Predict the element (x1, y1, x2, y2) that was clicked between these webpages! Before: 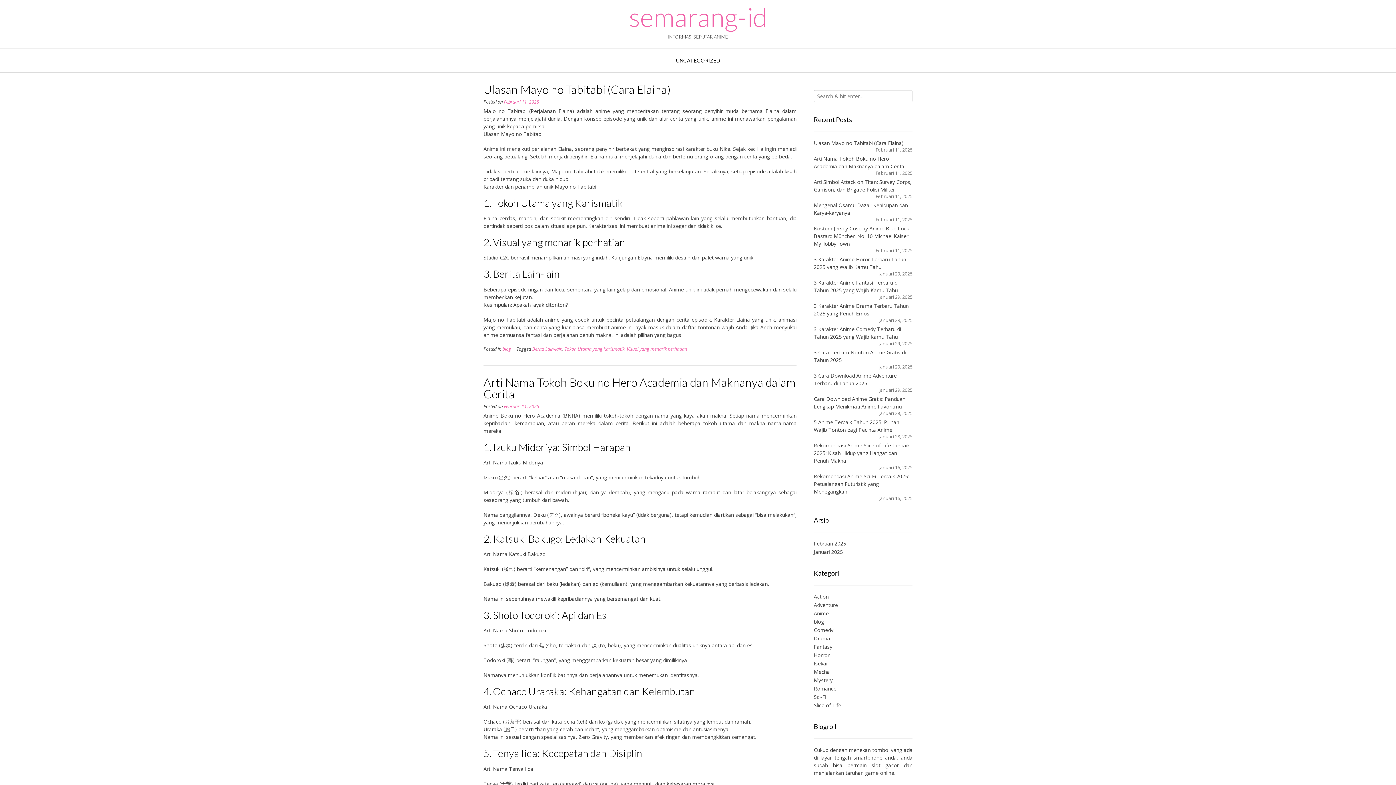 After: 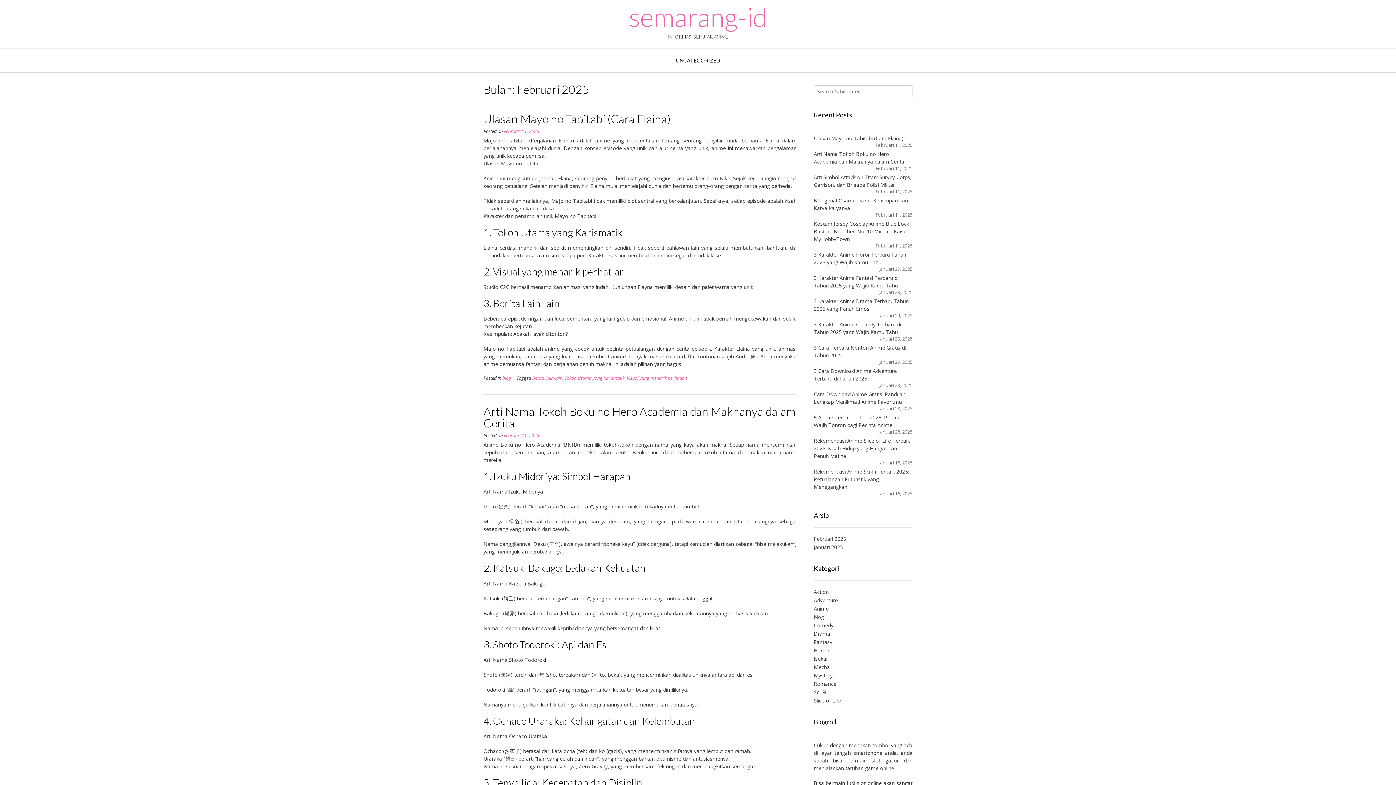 Action: label: Februari 2025 bbox: (814, 540, 846, 547)